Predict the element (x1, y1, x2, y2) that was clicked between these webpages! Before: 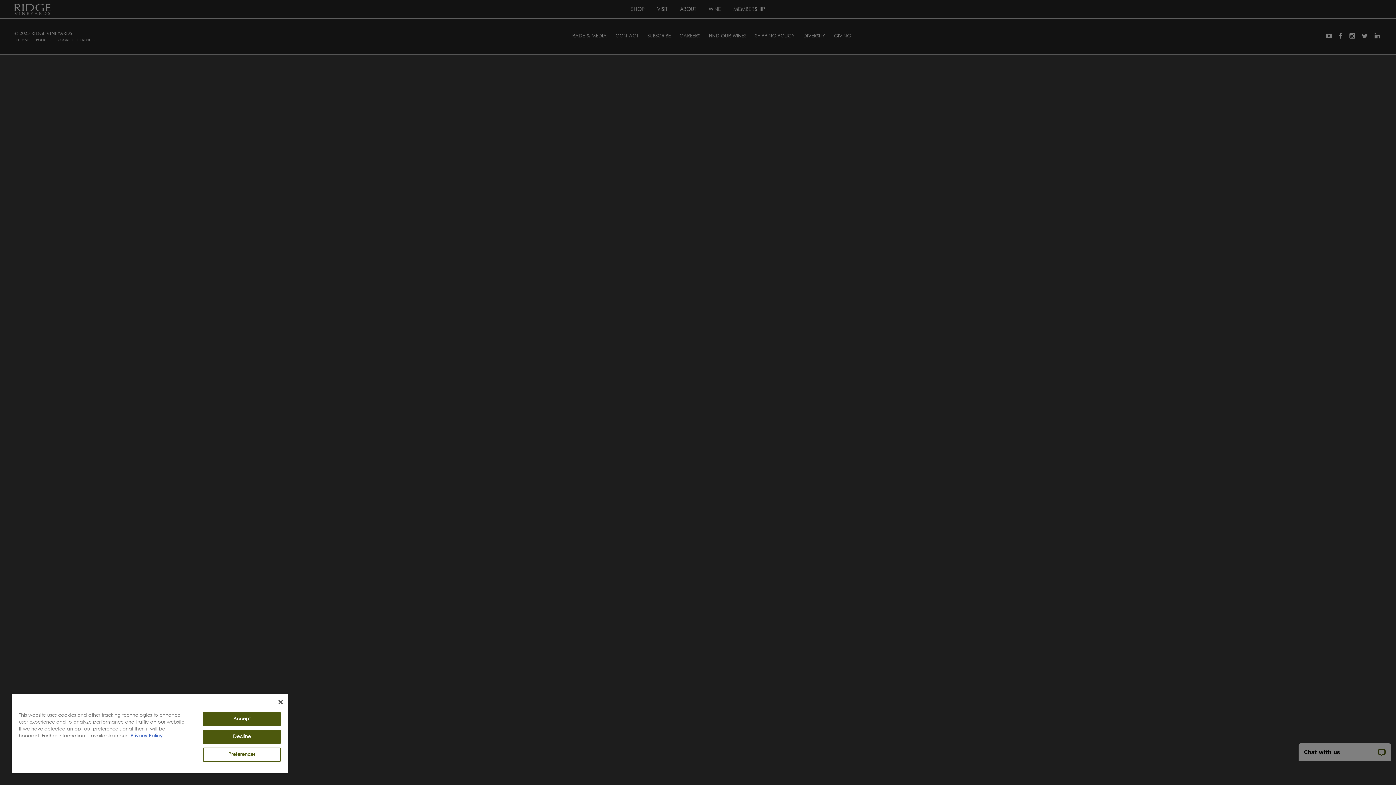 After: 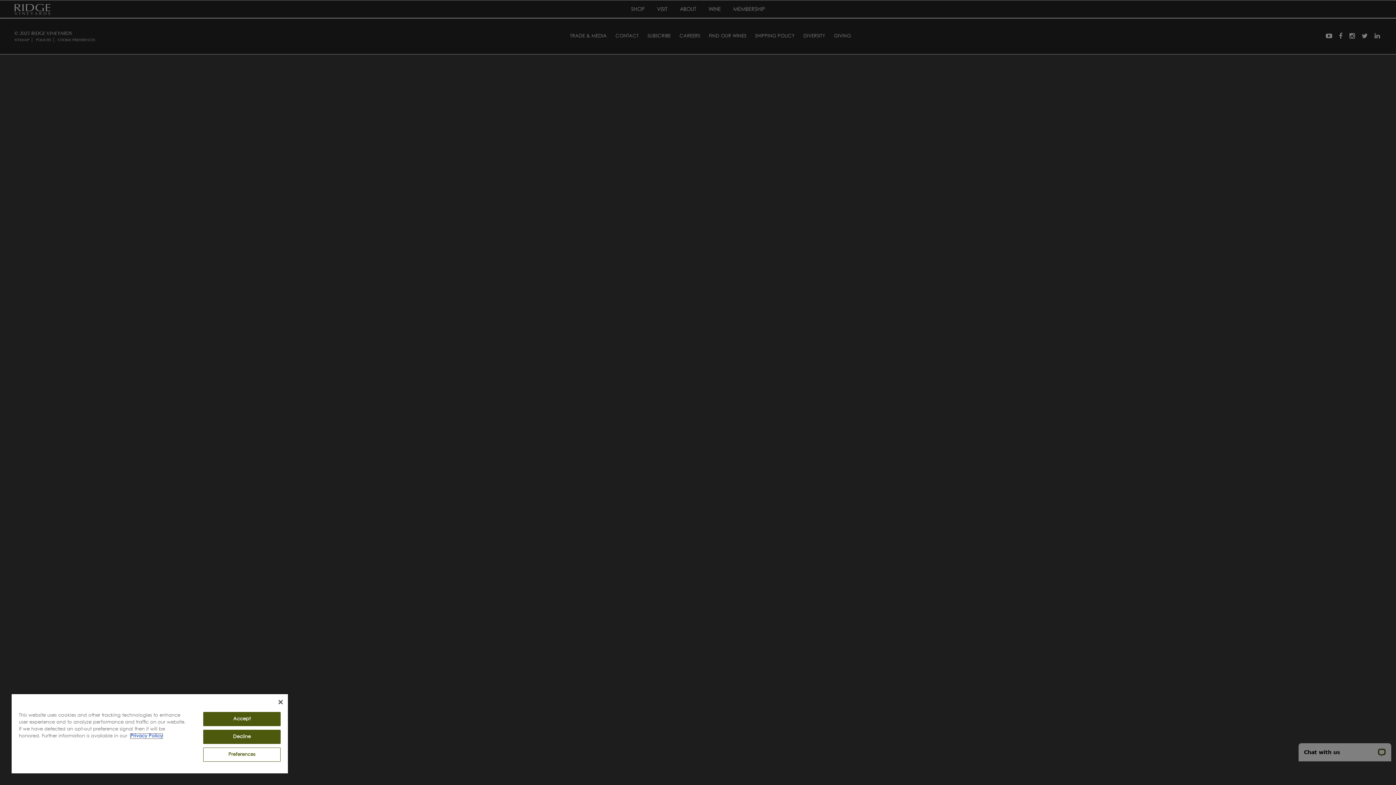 Action: label: More information about your privacy, opens in a new tab bbox: (130, 734, 162, 738)